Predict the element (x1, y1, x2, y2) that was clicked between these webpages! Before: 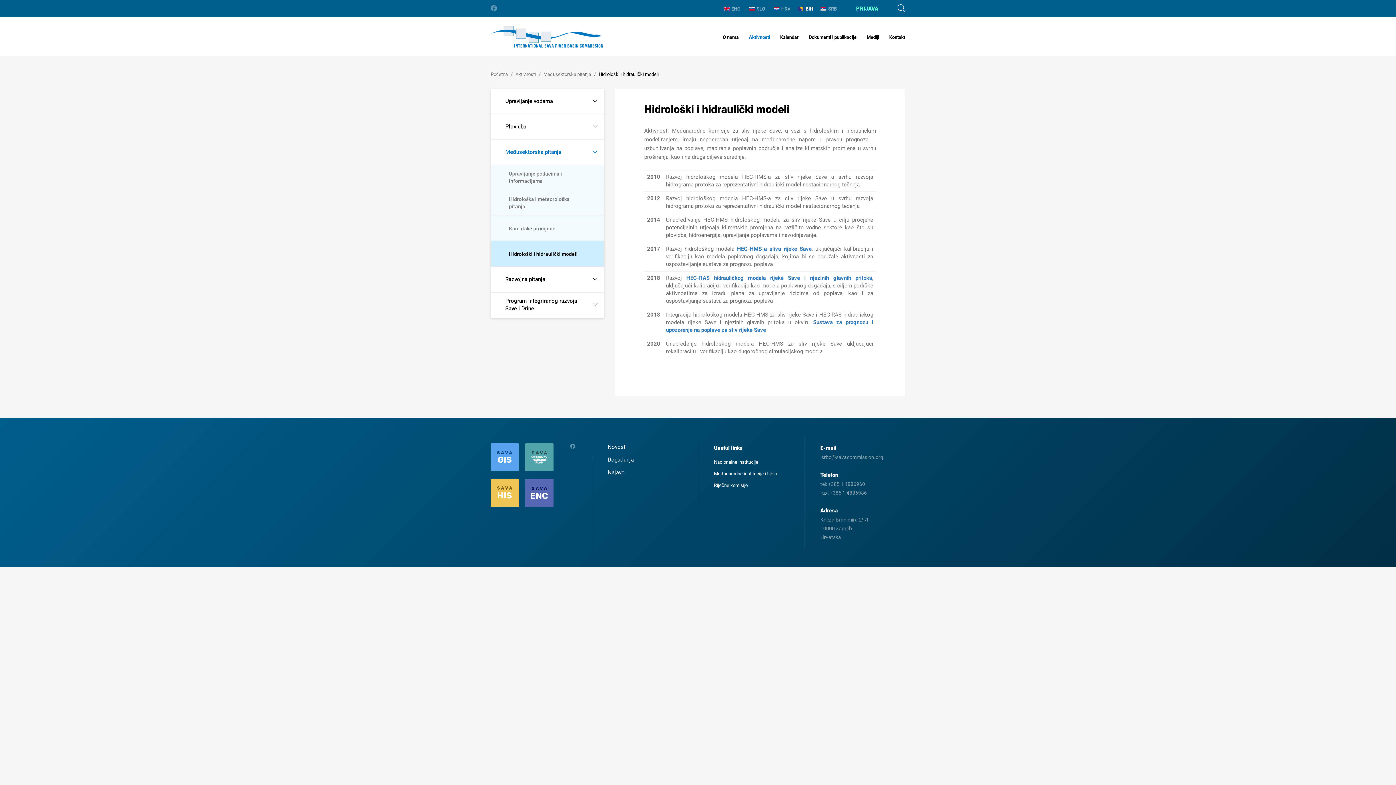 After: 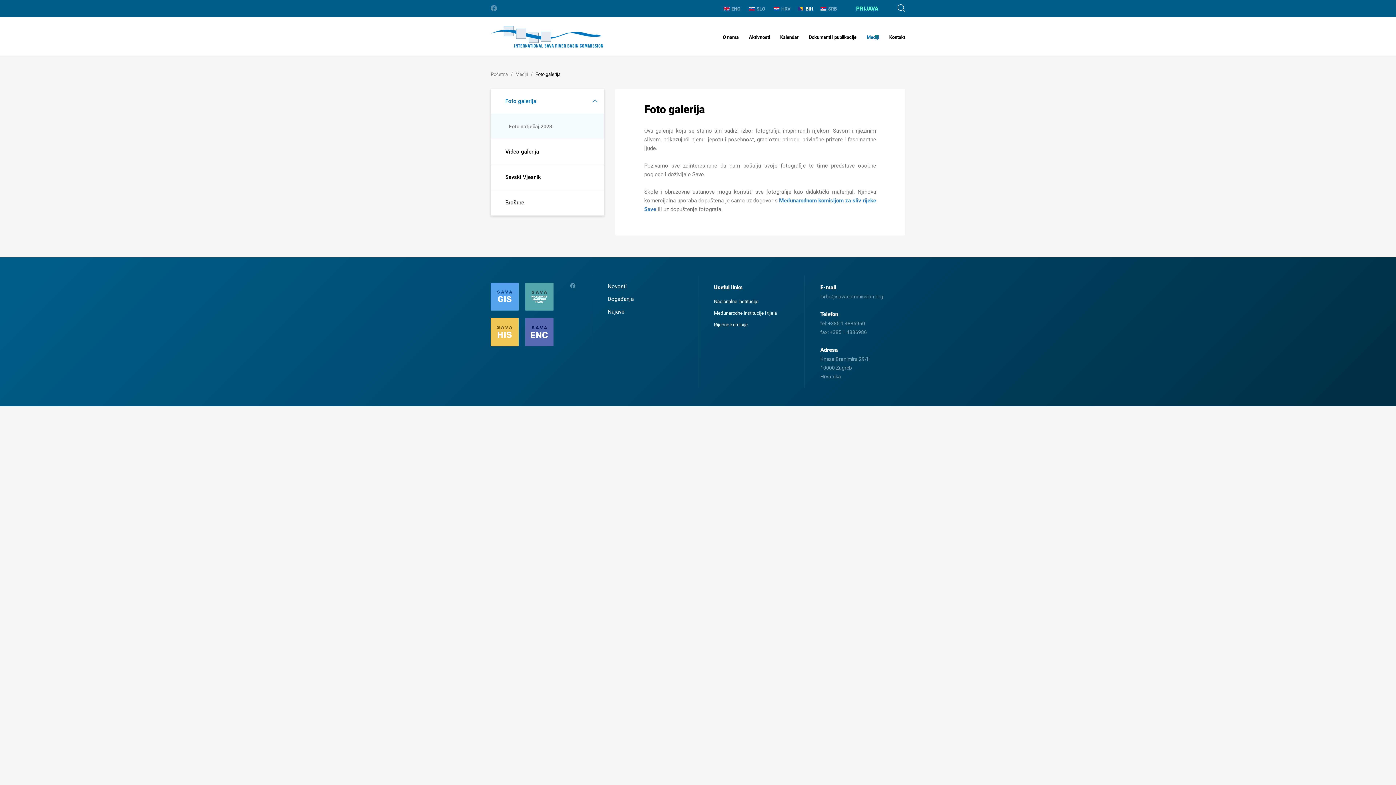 Action: label: Mediji bbox: (866, 34, 879, 39)